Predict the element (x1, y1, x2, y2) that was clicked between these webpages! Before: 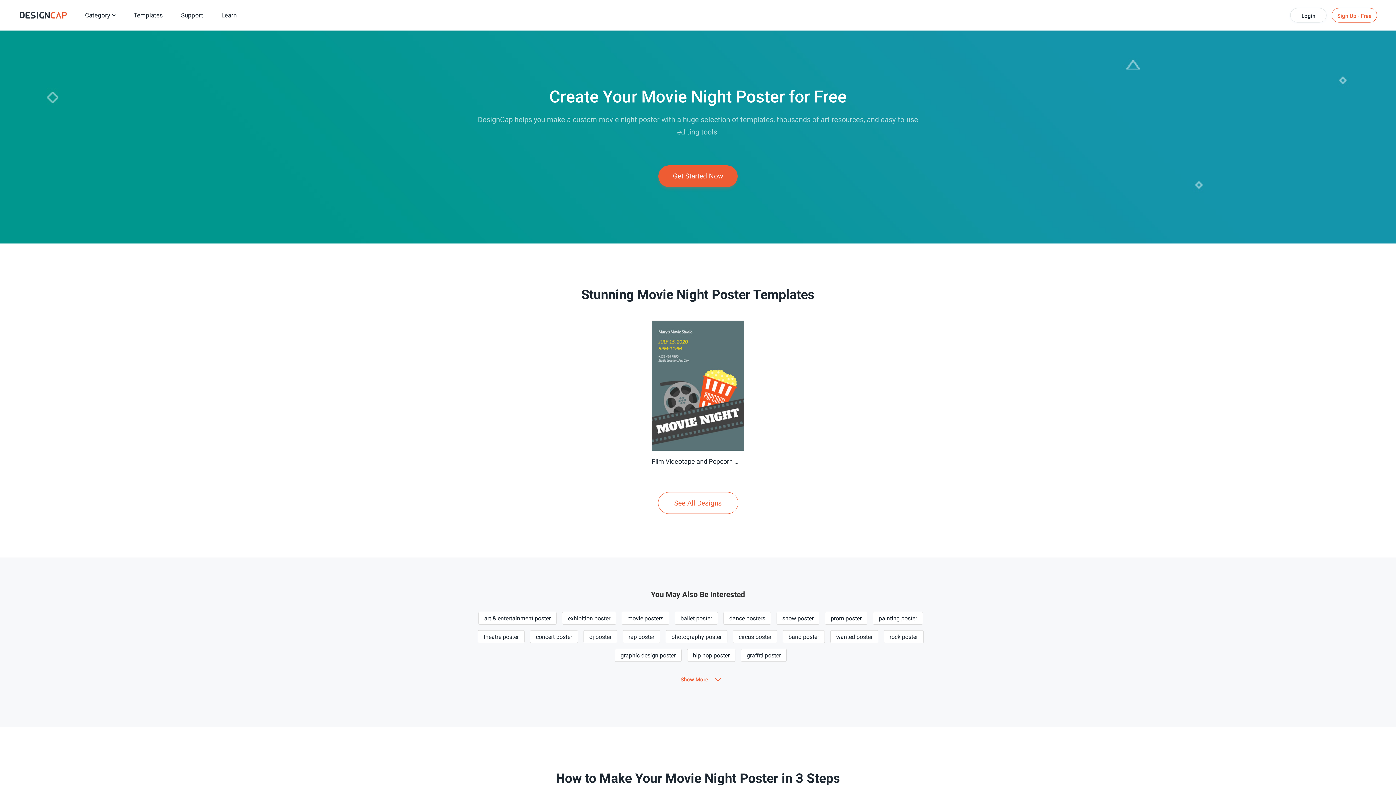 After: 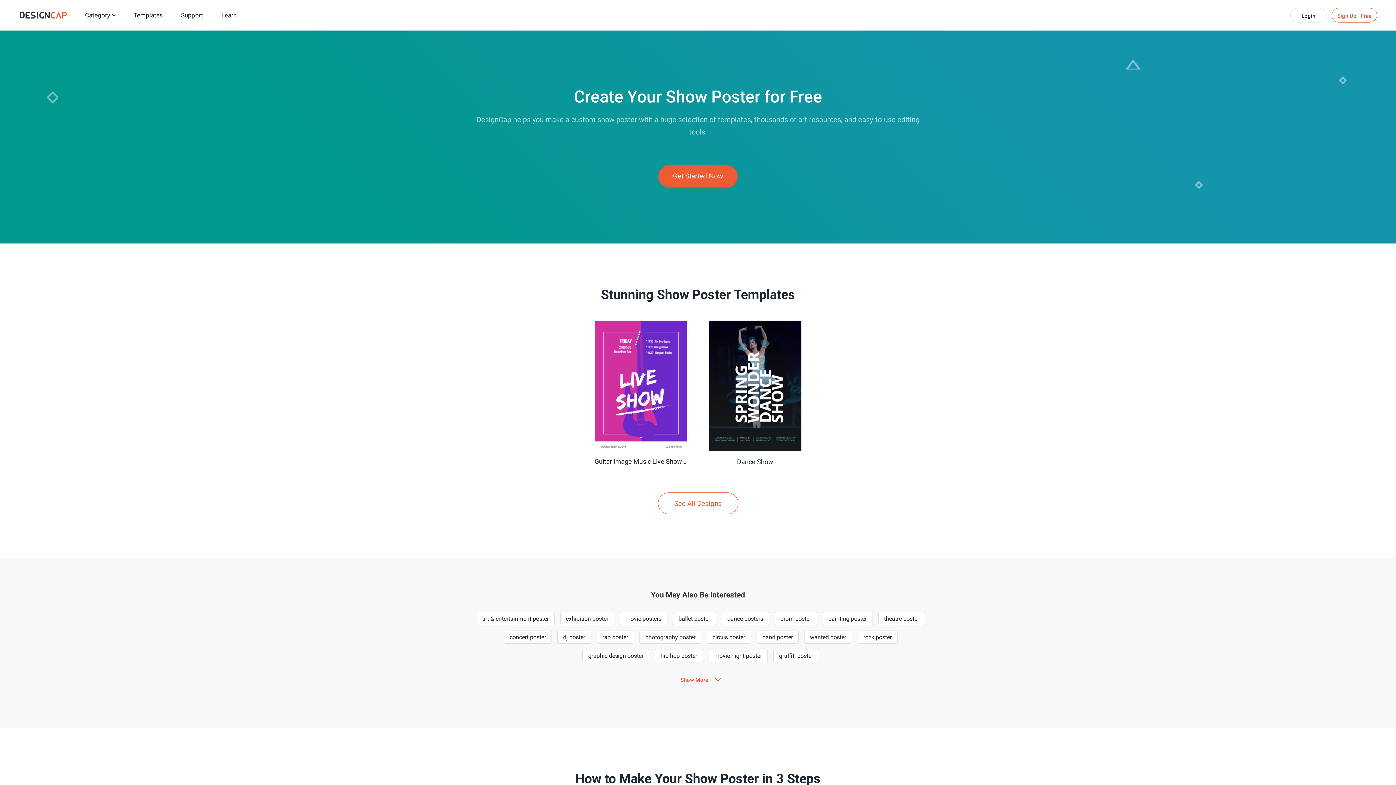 Action: bbox: (782, 615, 813, 622) label: show poster